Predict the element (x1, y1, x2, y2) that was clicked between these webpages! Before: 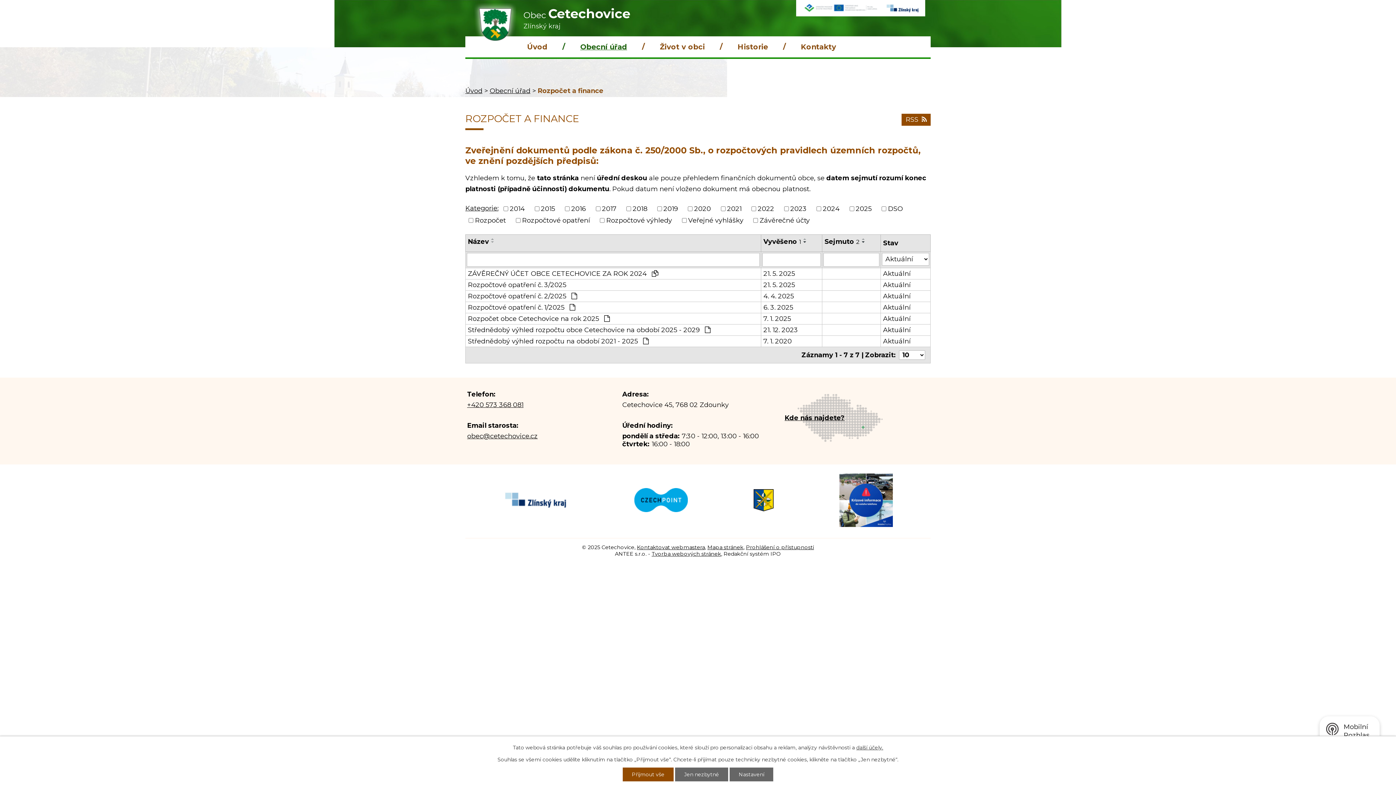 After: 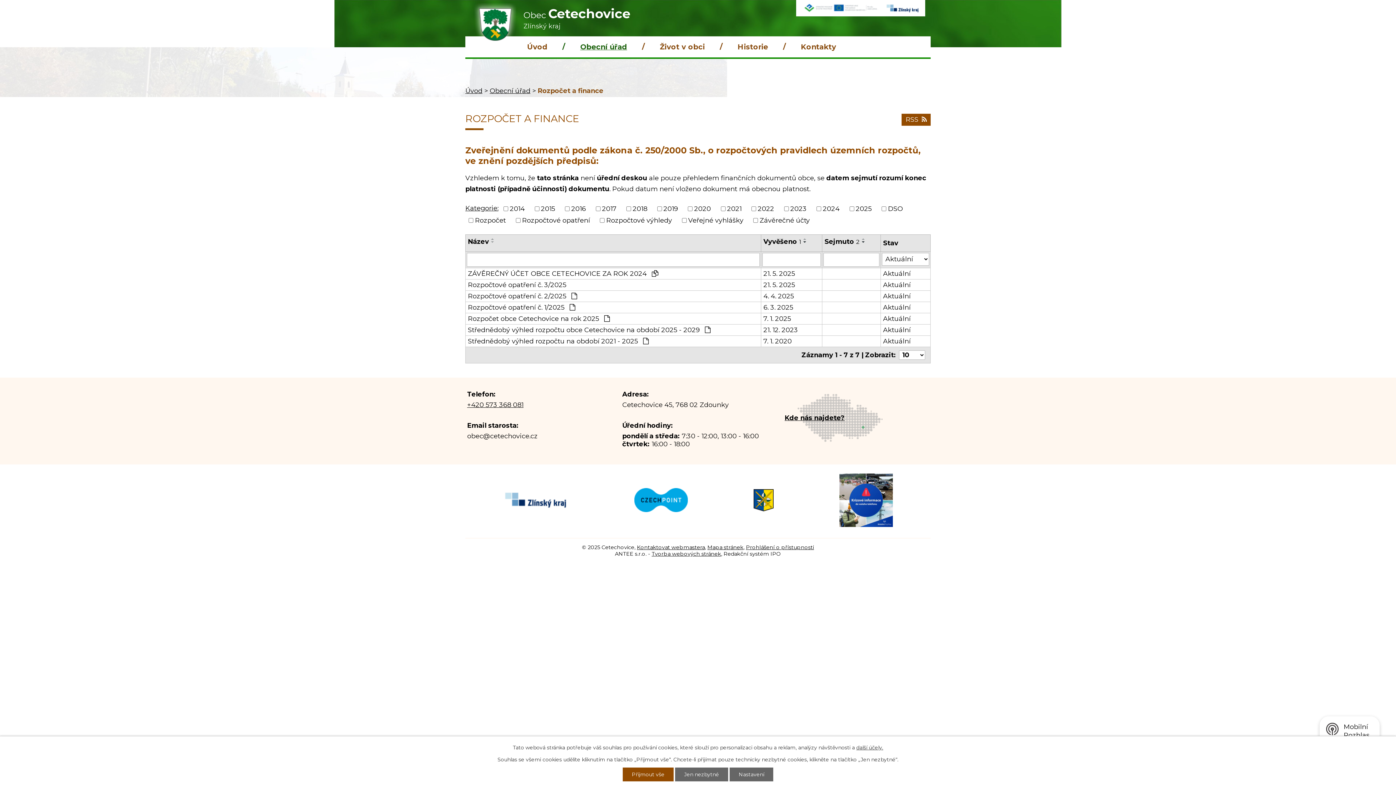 Action: label: obec@cetechovice.cz bbox: (467, 432, 537, 440)